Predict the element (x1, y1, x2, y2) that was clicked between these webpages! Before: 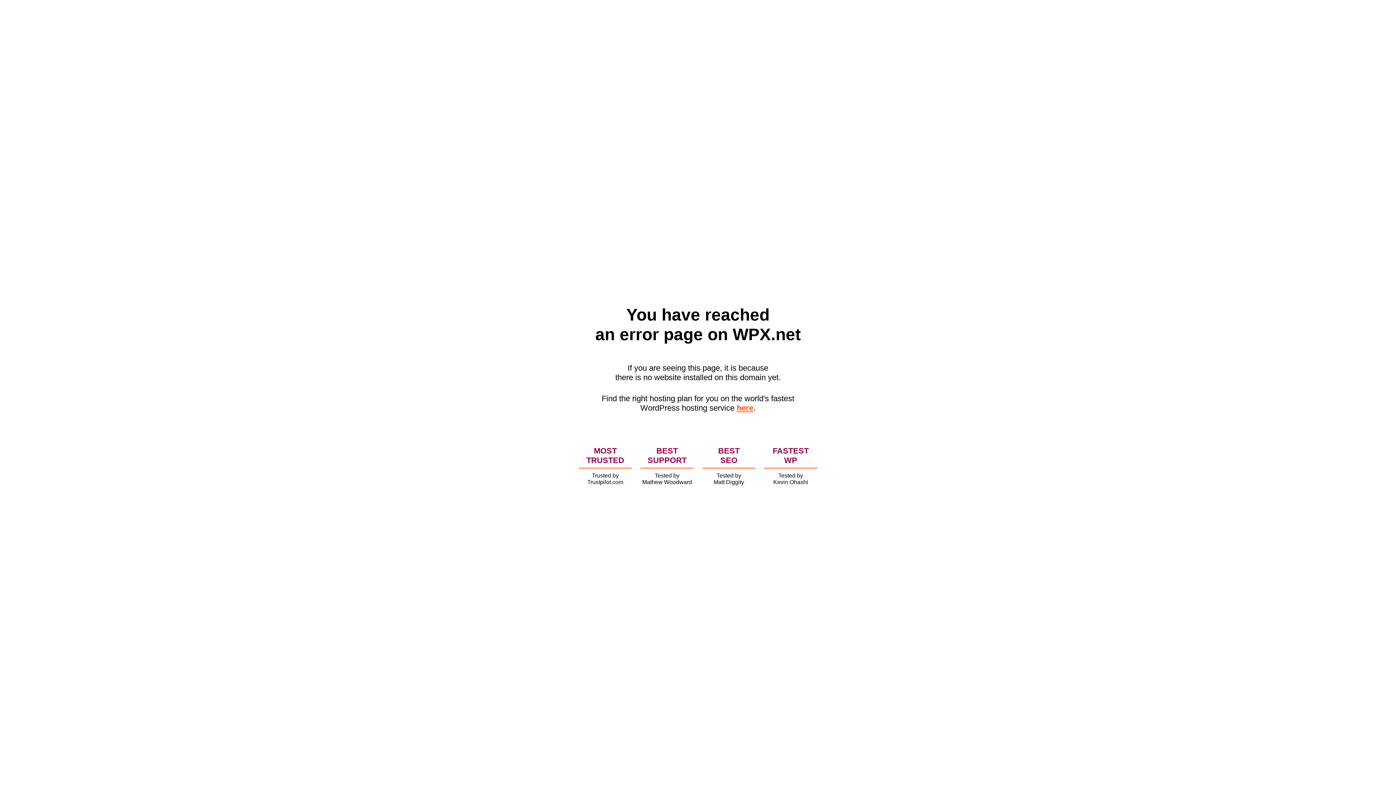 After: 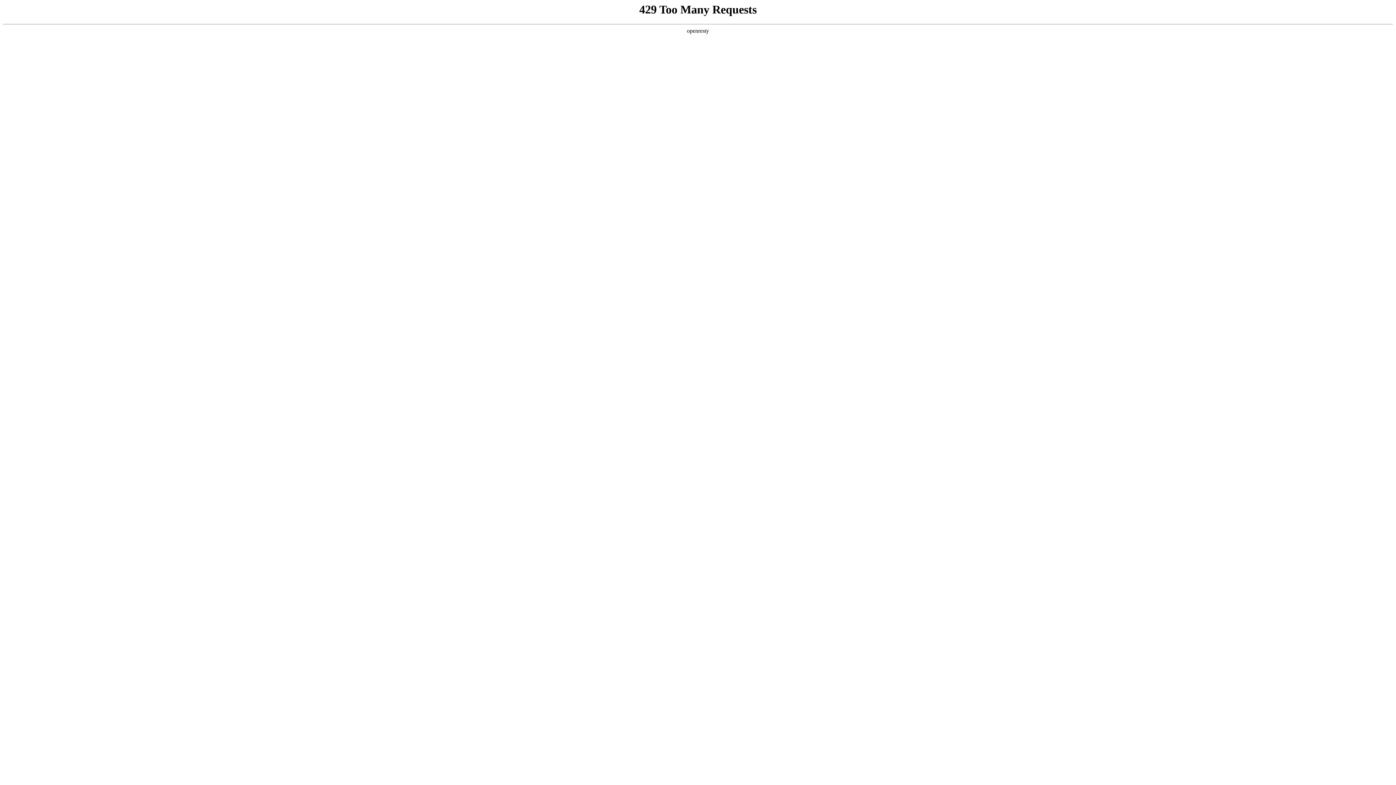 Action: label: here bbox: (736, 403, 753, 412)